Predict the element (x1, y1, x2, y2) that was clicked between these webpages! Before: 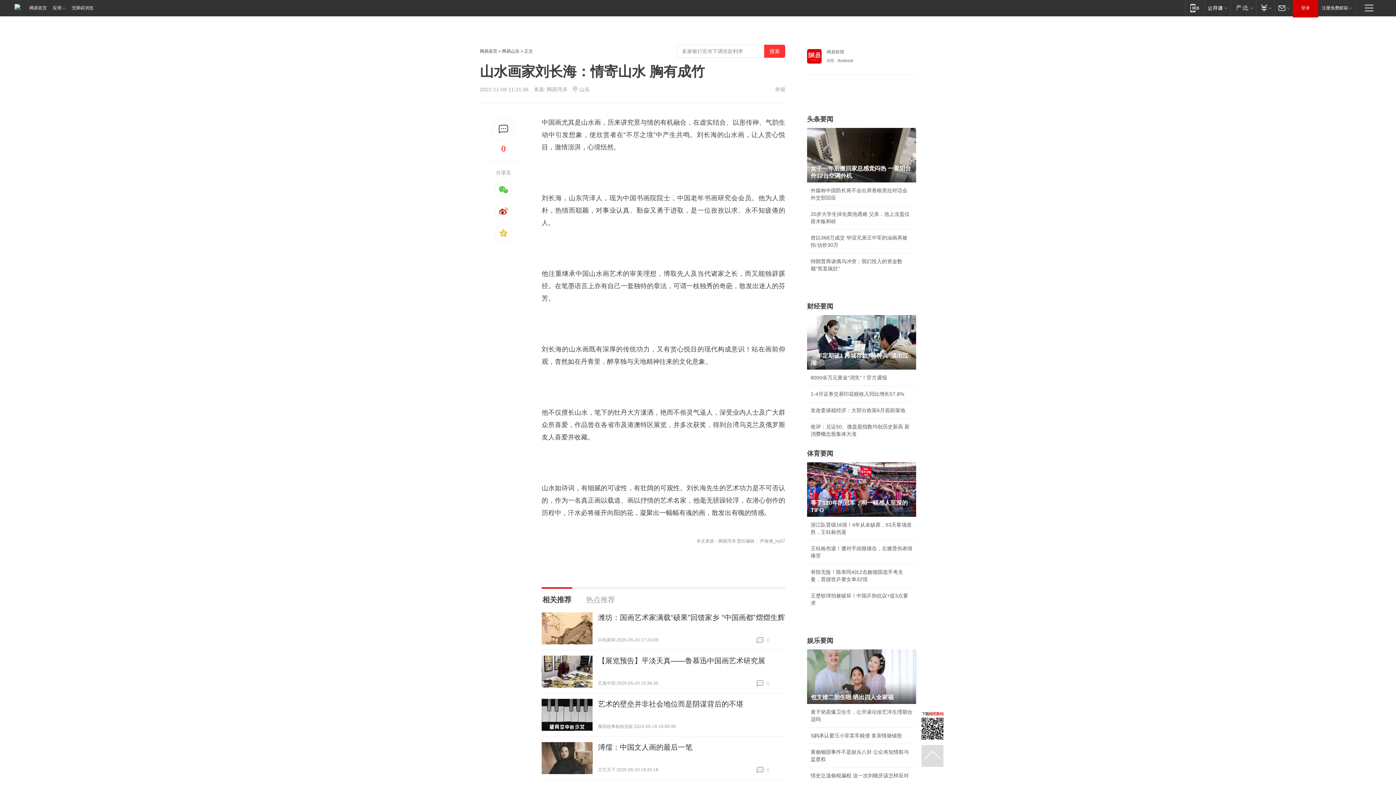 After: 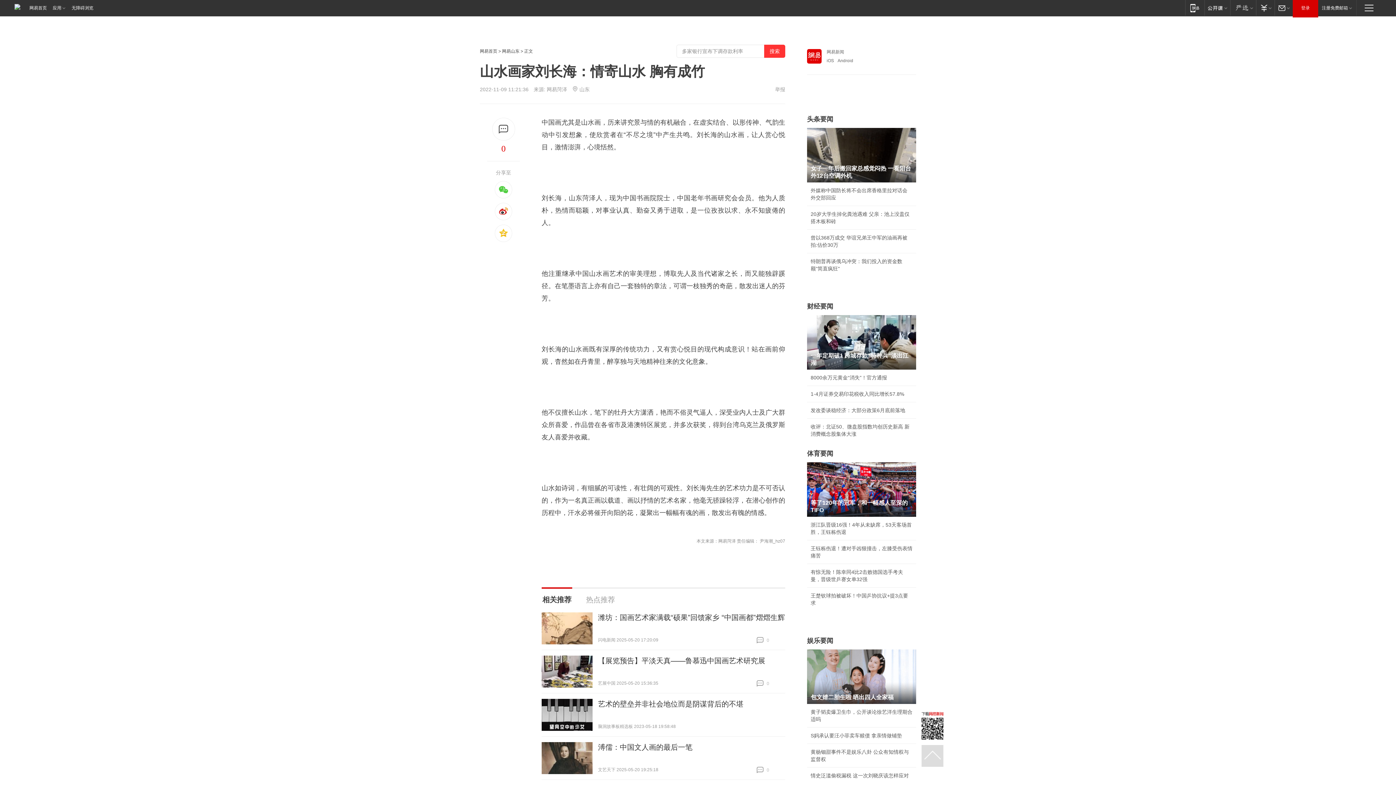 Action: bbox: (541, 742, 592, 774)